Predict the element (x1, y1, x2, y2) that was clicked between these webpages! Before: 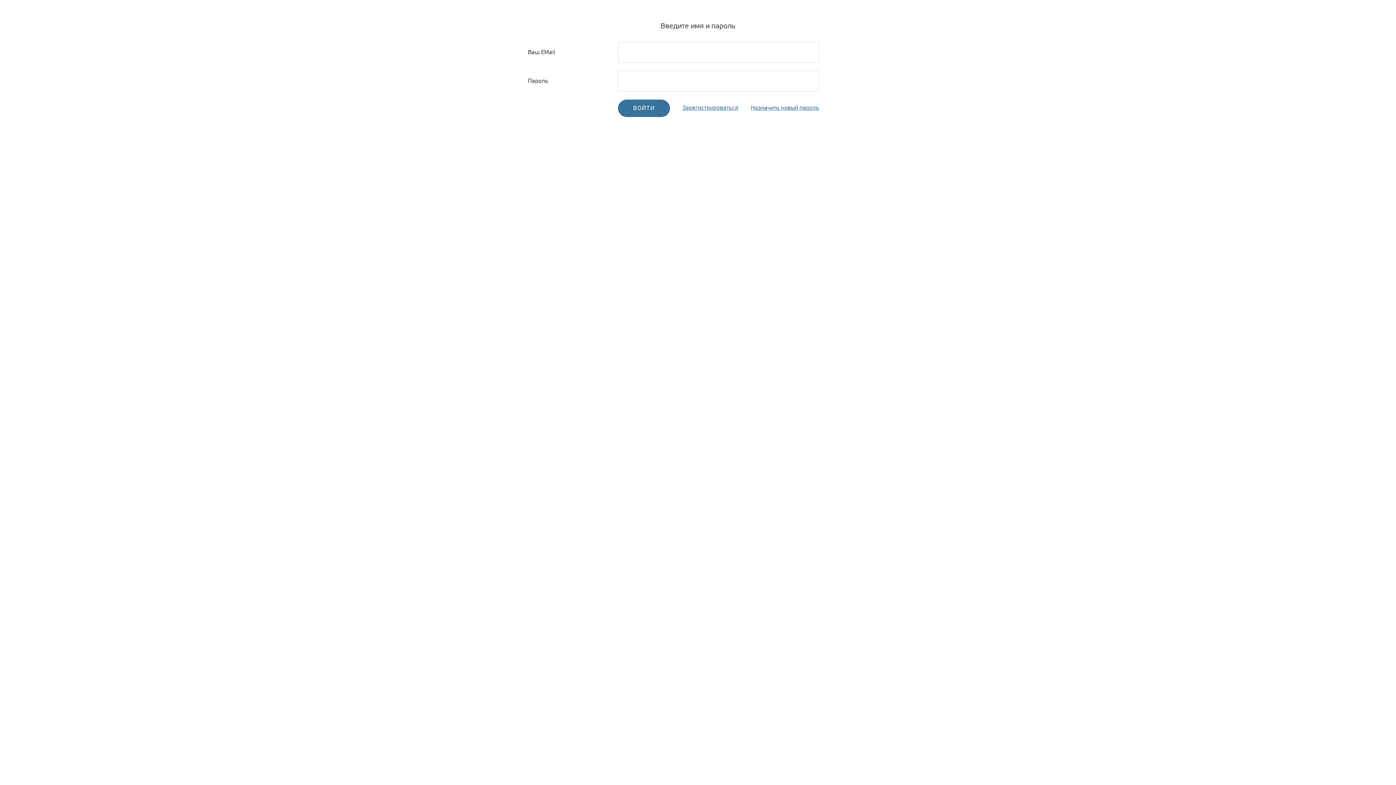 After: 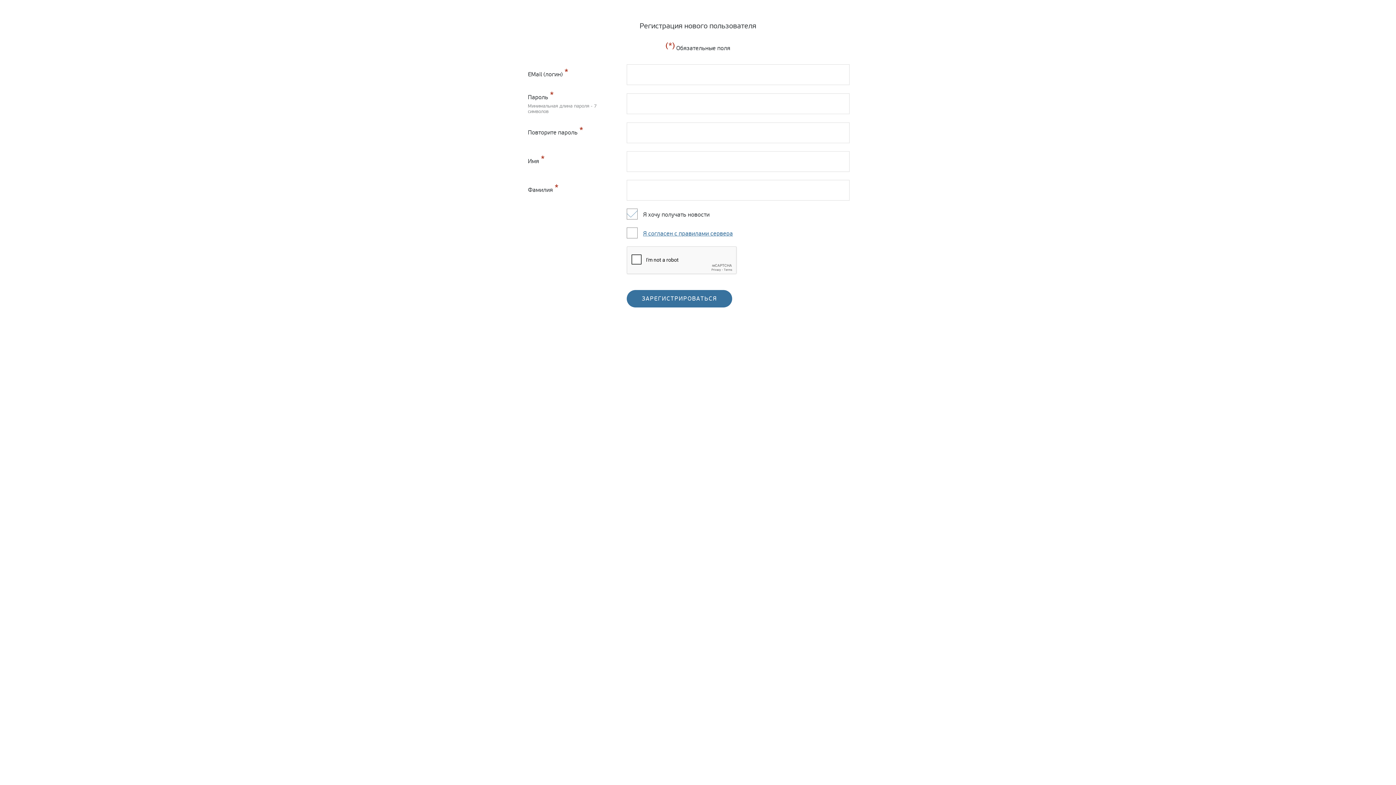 Action: bbox: (682, 104, 738, 111) label: Зарегистрироваться